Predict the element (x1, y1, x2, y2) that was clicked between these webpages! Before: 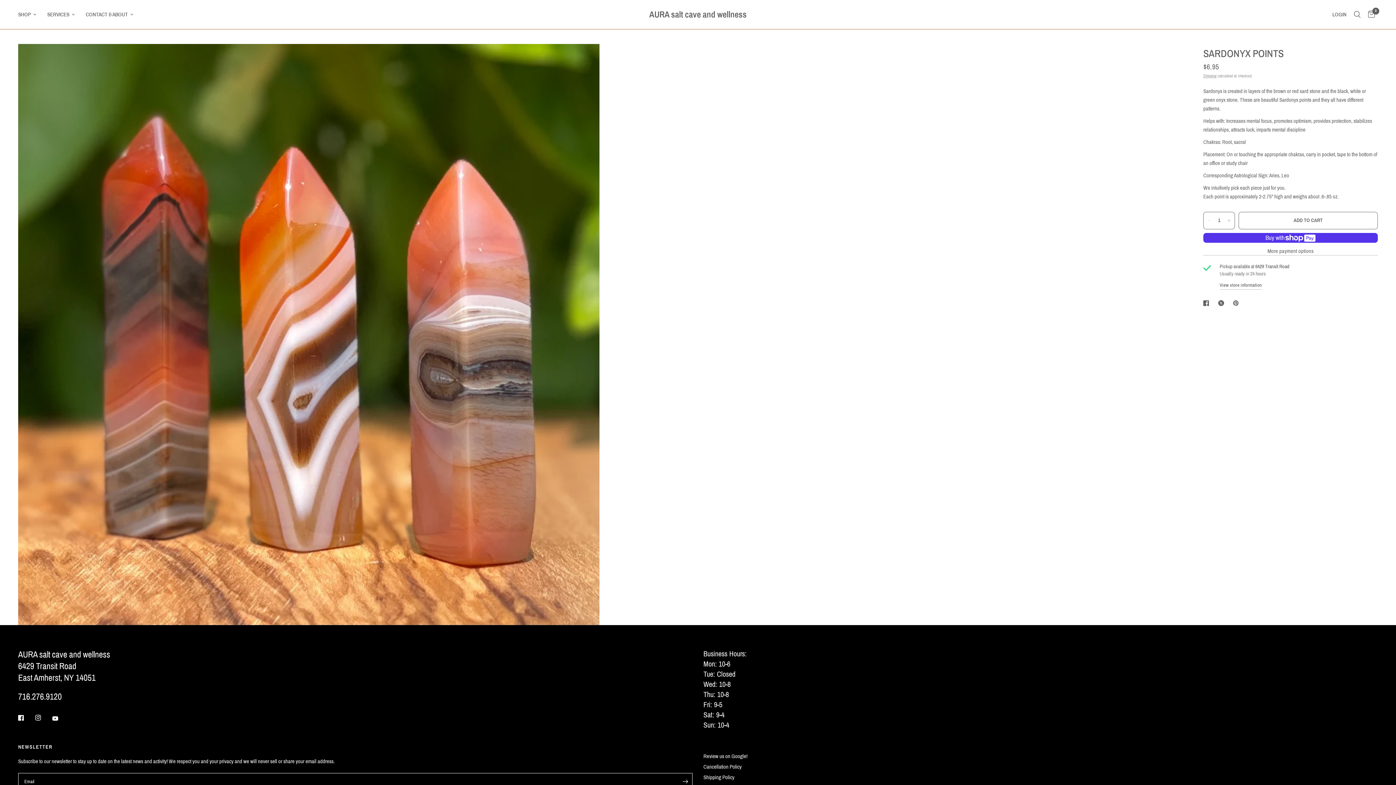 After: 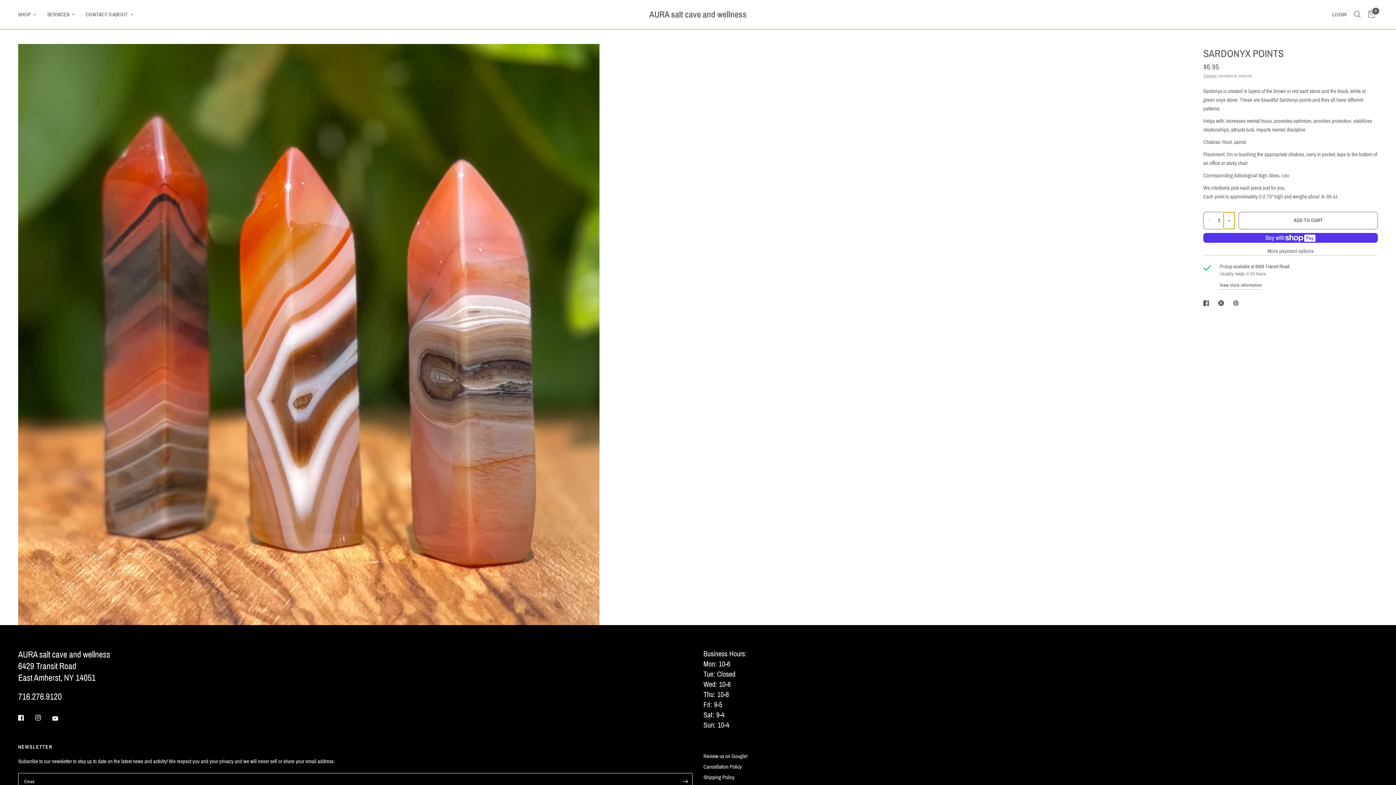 Action: label: Increase quantity for Sardonyx Points bbox: (1224, 212, 1234, 229)